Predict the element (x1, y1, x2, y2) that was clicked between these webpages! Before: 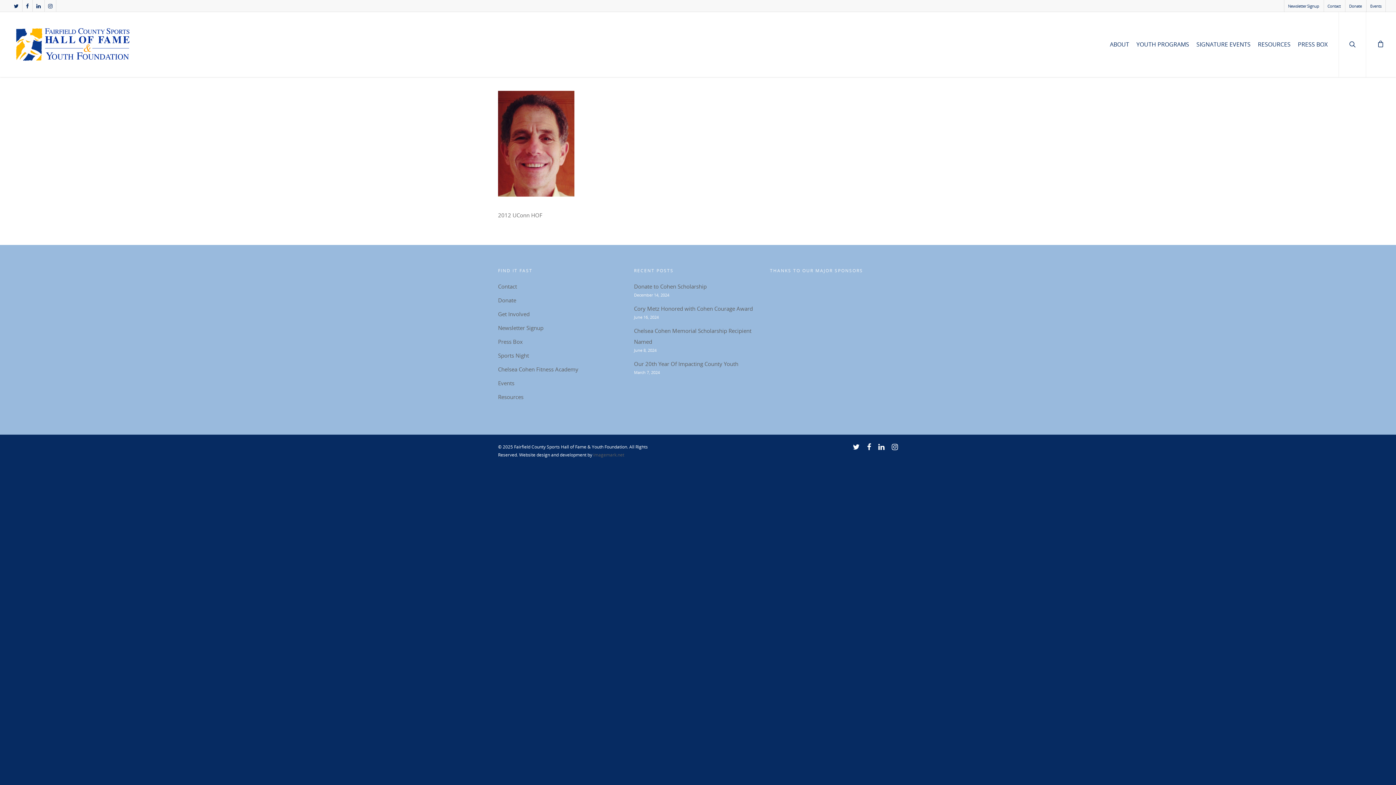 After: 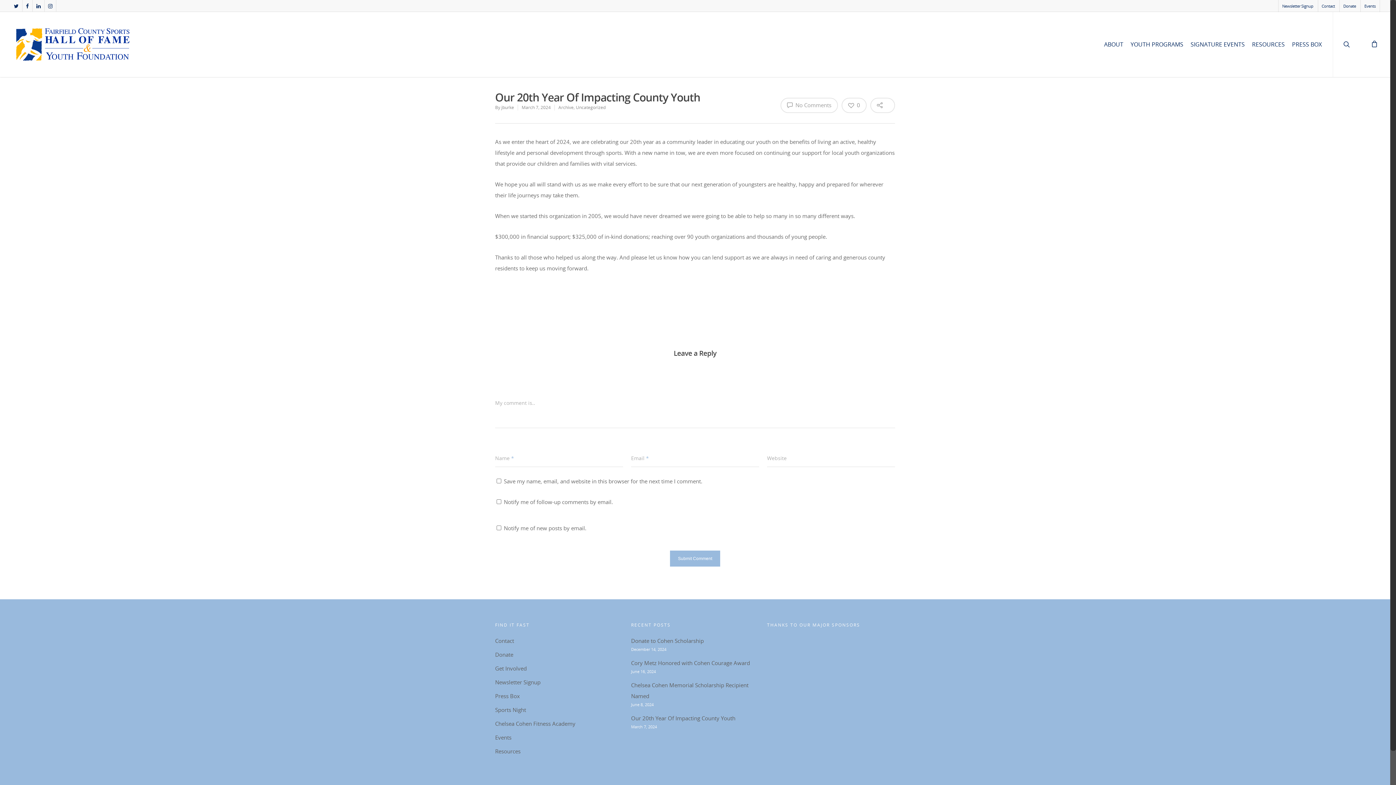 Action: bbox: (634, 358, 762, 369) label: Our 20th Year Of Impacting County Youth